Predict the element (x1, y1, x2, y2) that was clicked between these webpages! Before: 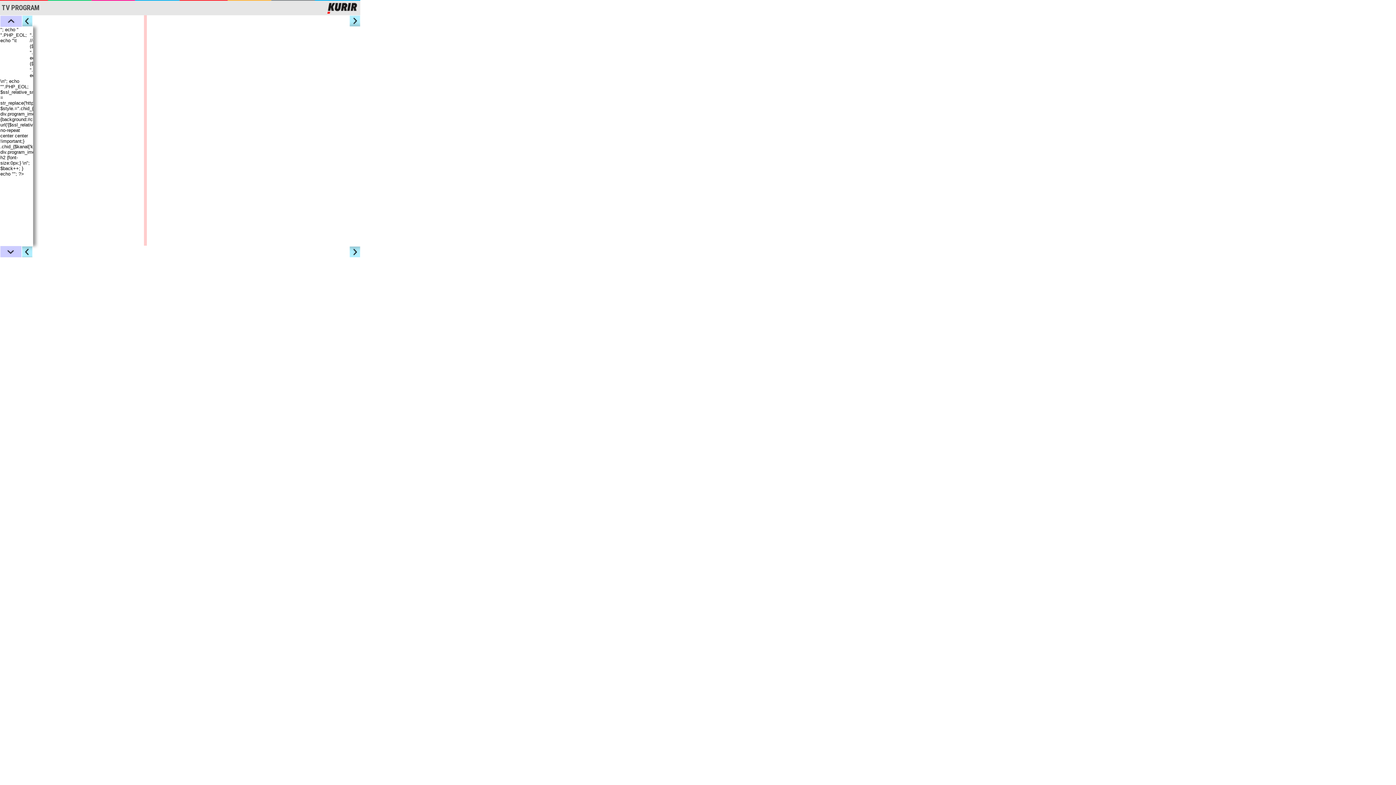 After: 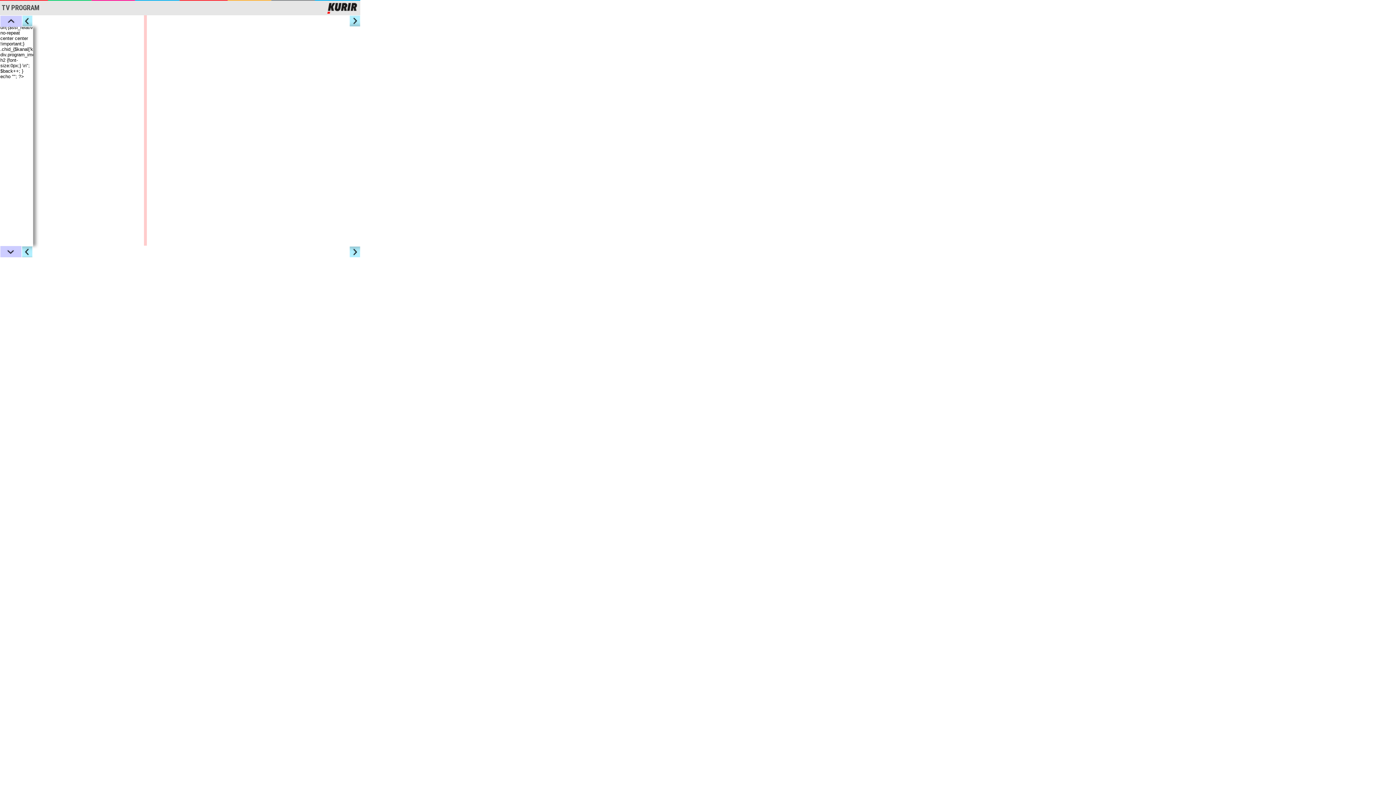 Action: label: DOLE bbox: (0, 246, 22, 257)